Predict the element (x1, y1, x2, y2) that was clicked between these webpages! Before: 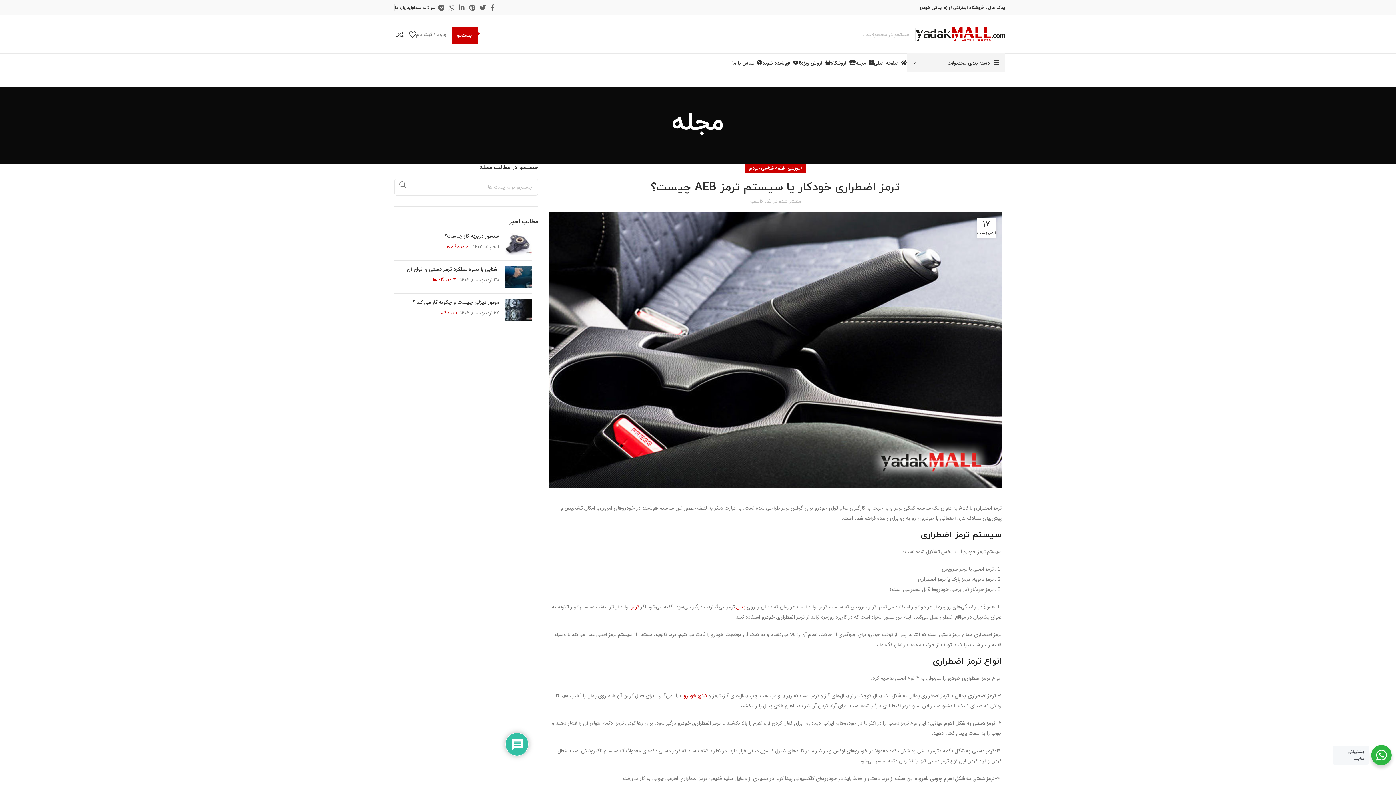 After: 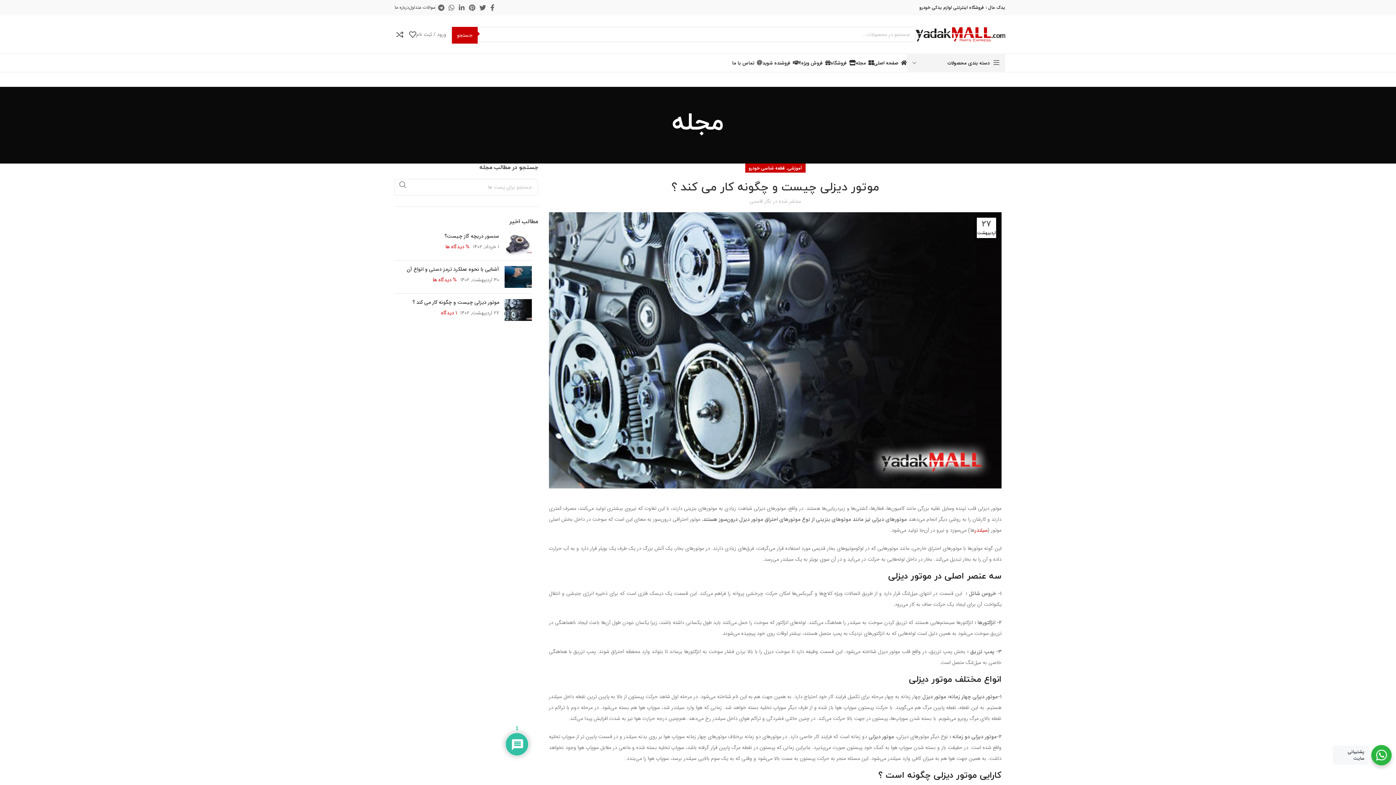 Action: bbox: (504, 299, 532, 321)